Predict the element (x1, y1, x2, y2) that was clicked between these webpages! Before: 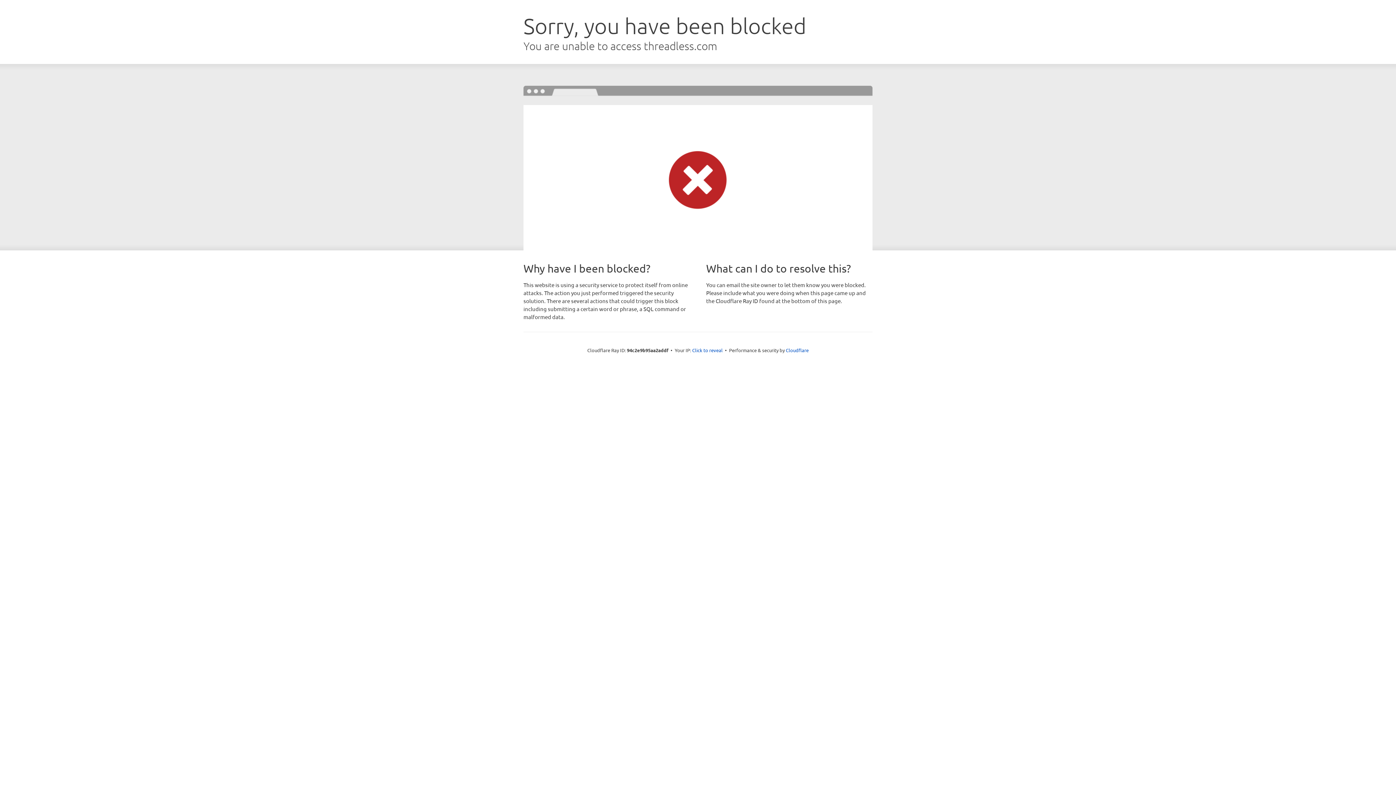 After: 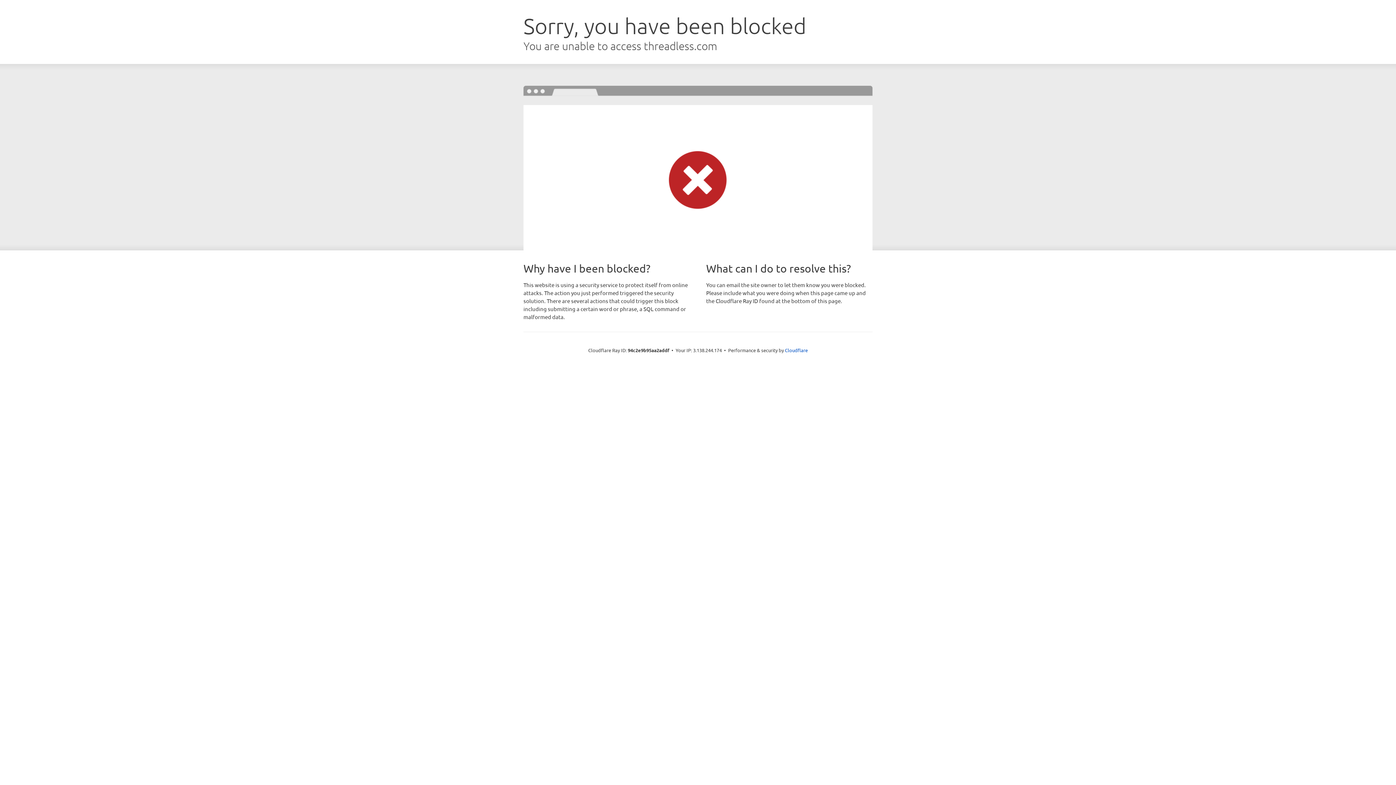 Action: label: Click to reveal bbox: (692, 346, 722, 353)